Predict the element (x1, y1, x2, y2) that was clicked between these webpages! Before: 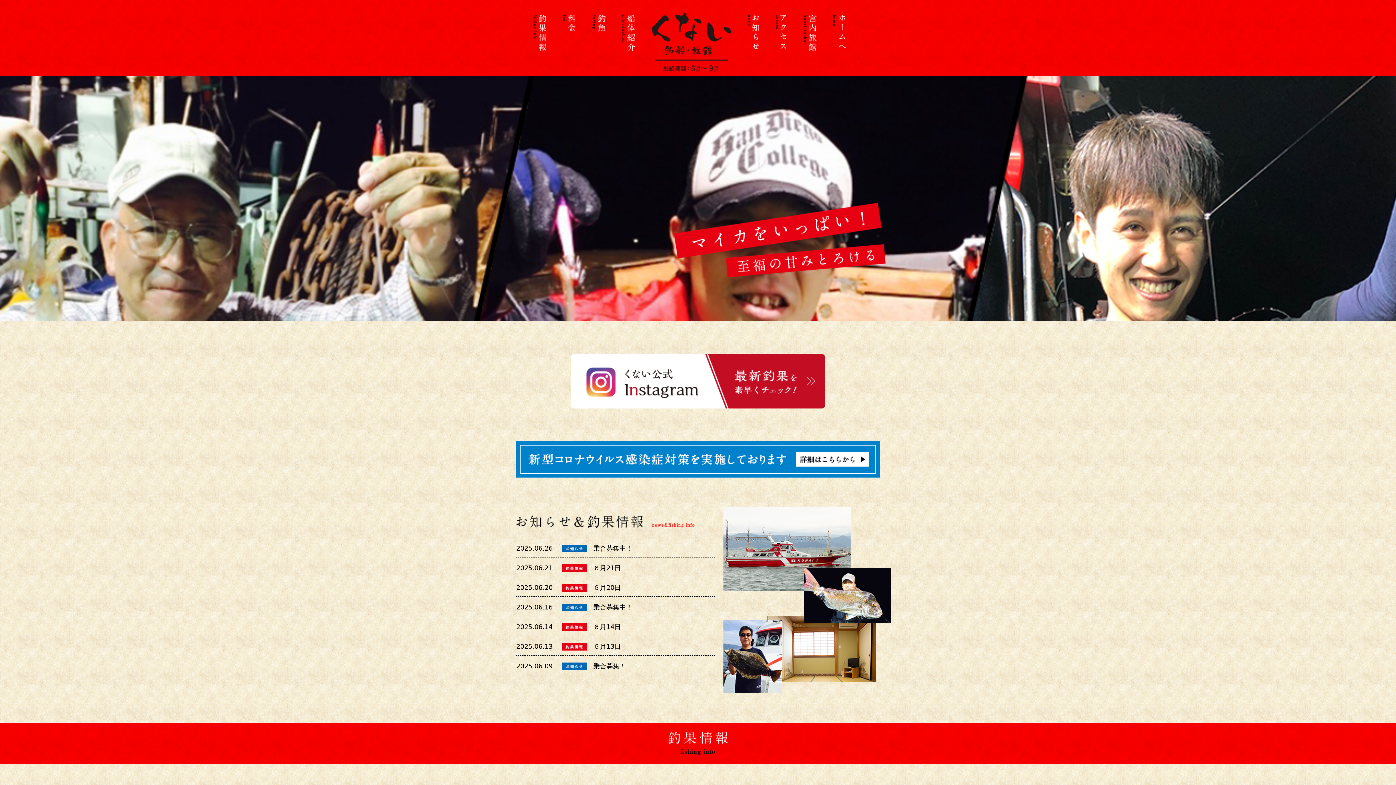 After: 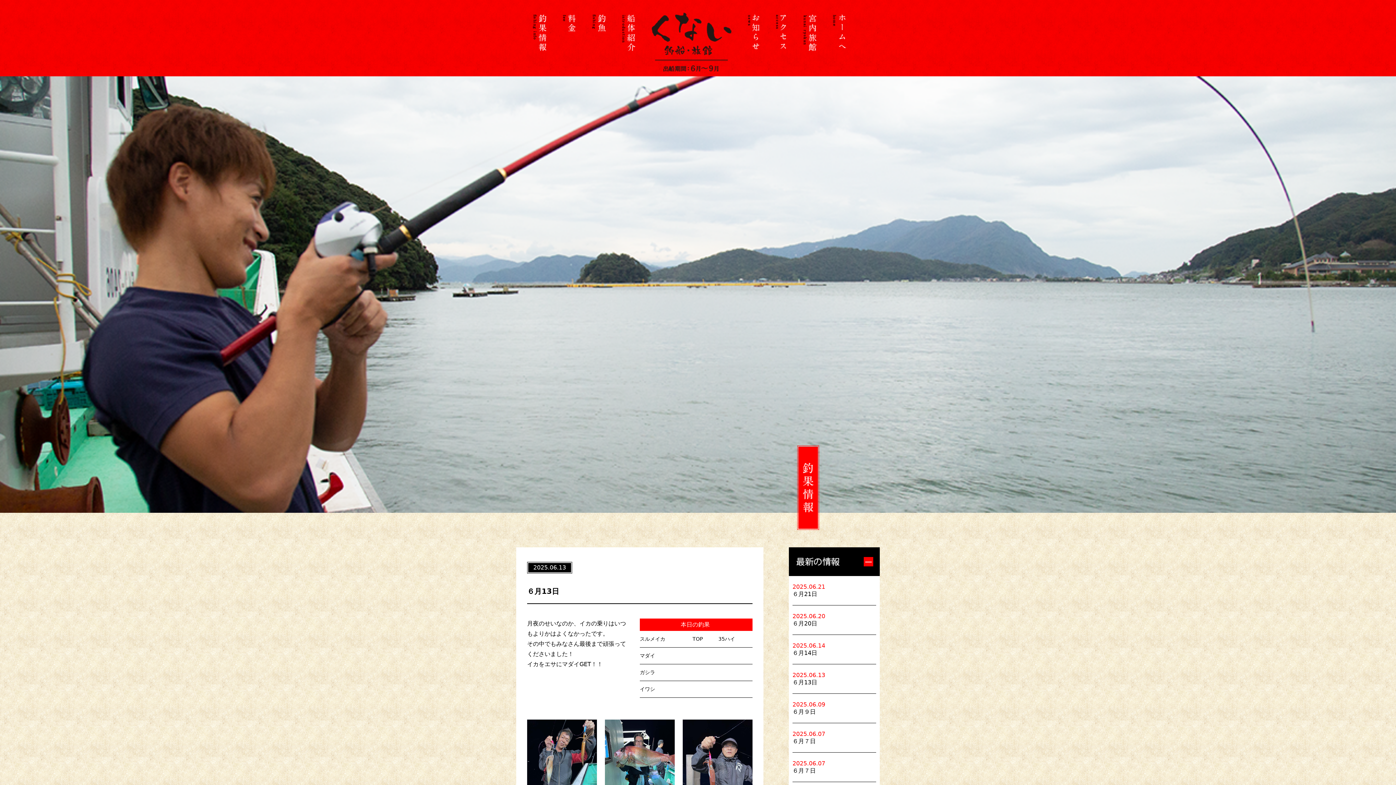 Action: bbox: (593, 642, 621, 650) label: ６月13日